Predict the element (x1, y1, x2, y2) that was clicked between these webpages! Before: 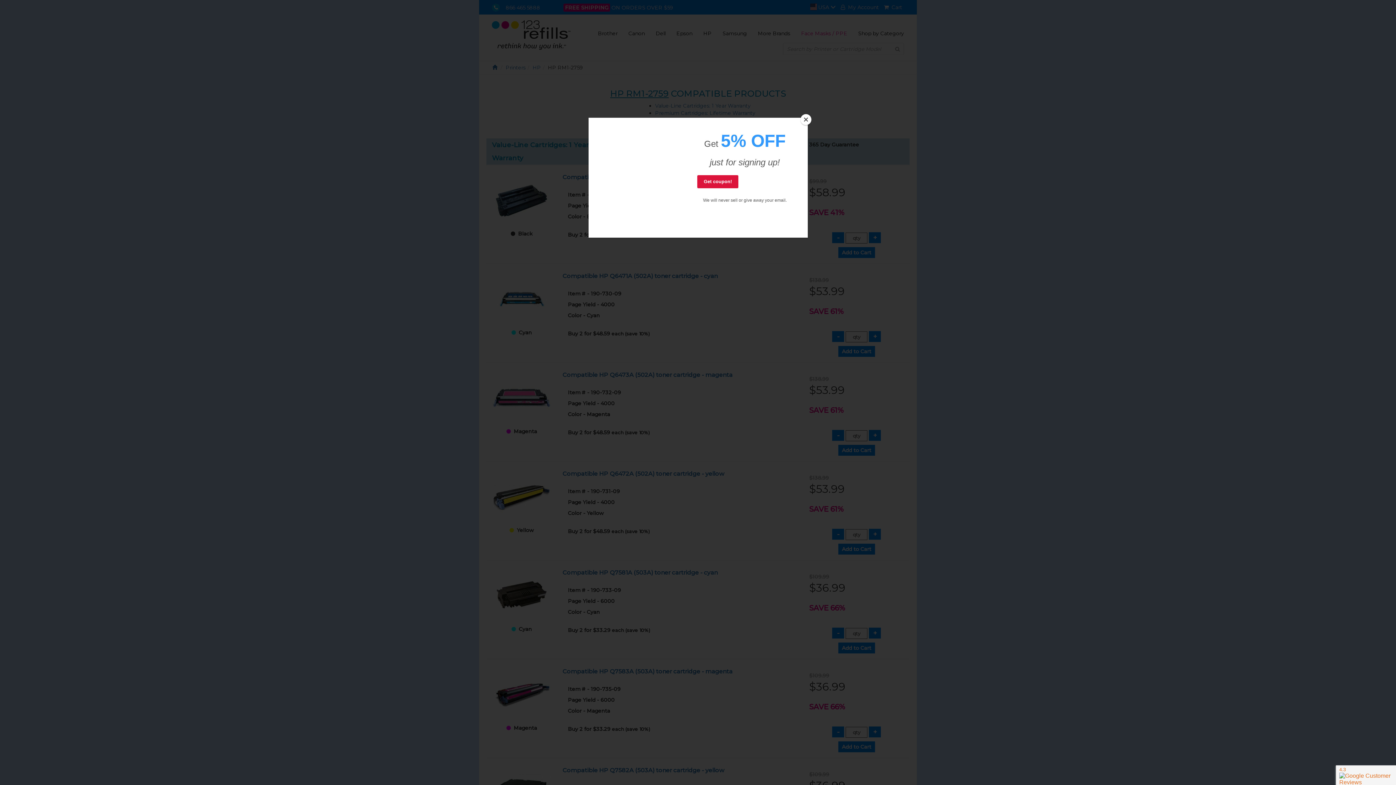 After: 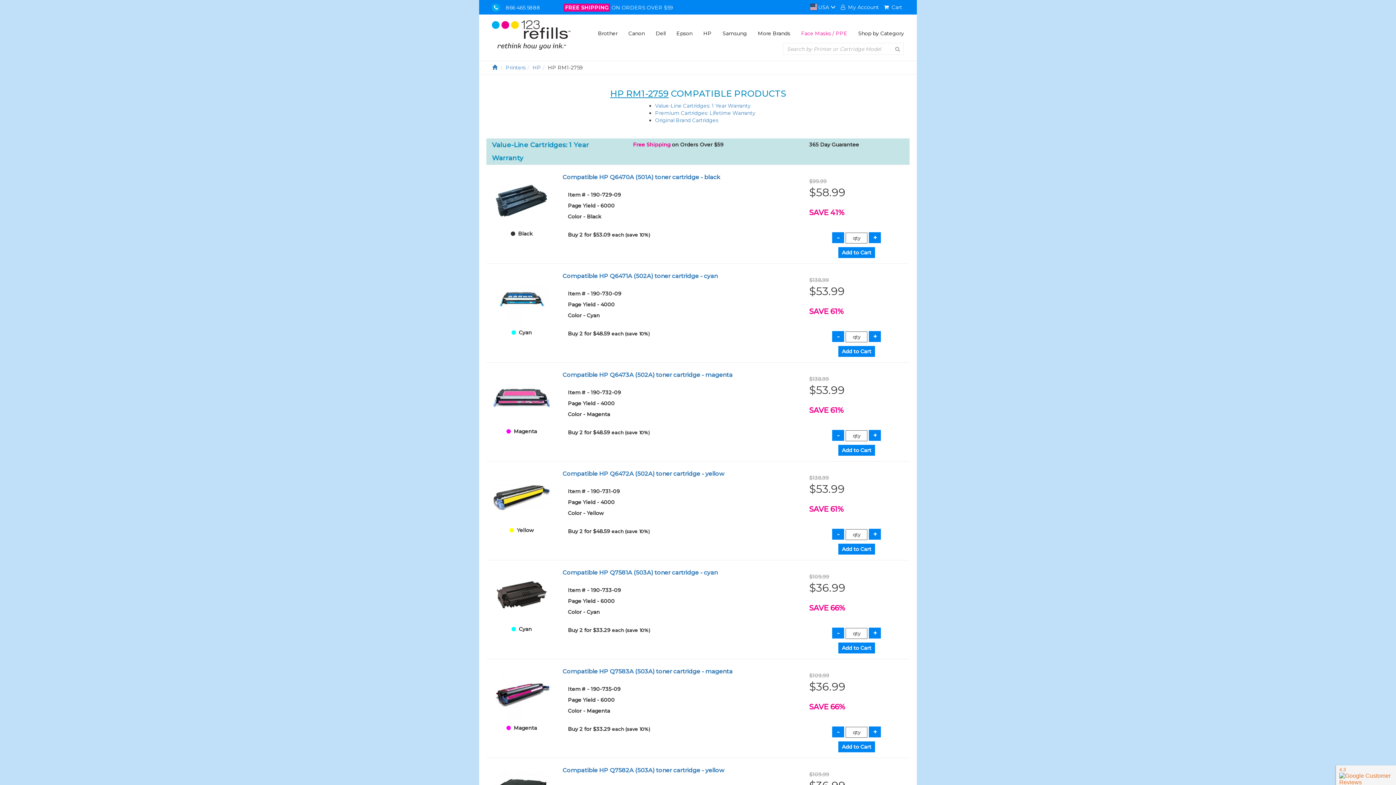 Action: label: Close bbox: (800, 114, 811, 125)